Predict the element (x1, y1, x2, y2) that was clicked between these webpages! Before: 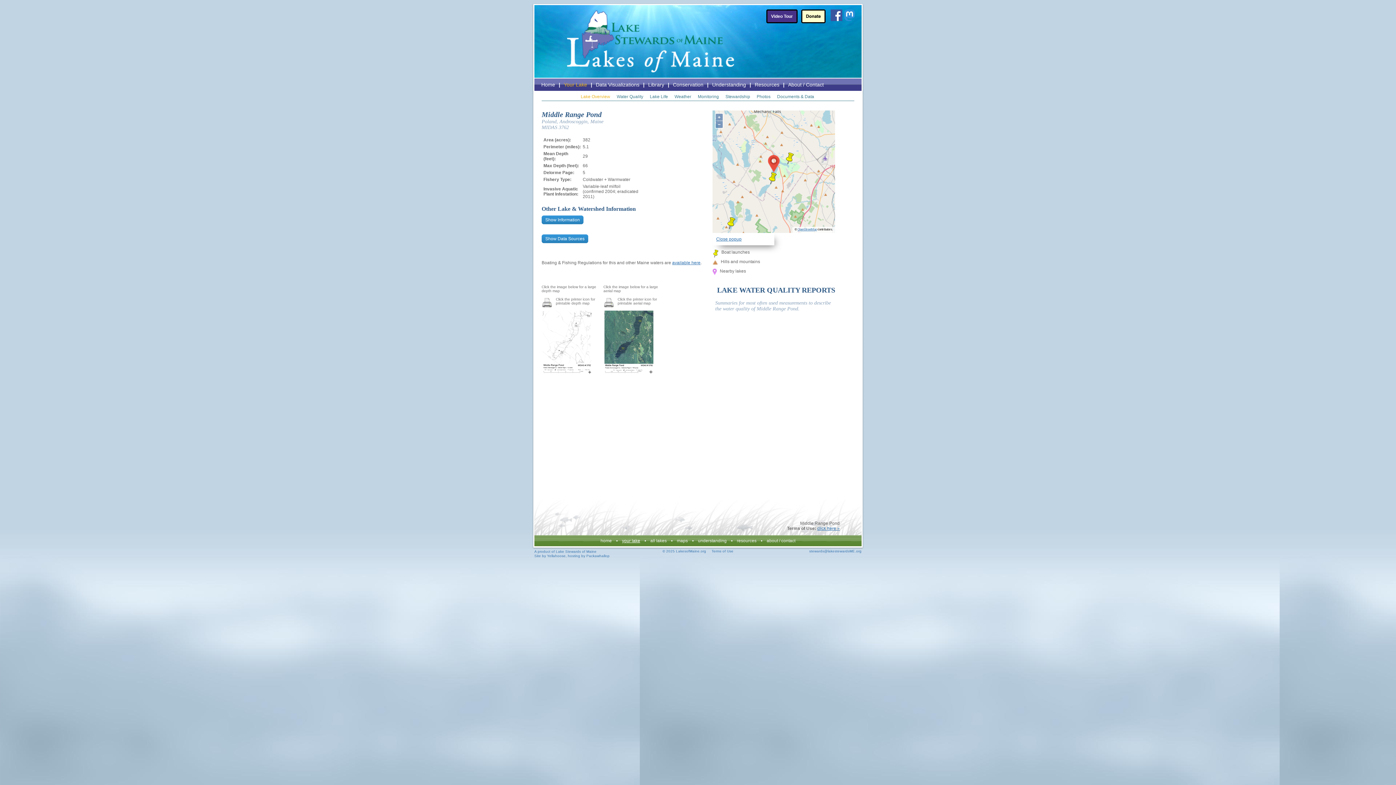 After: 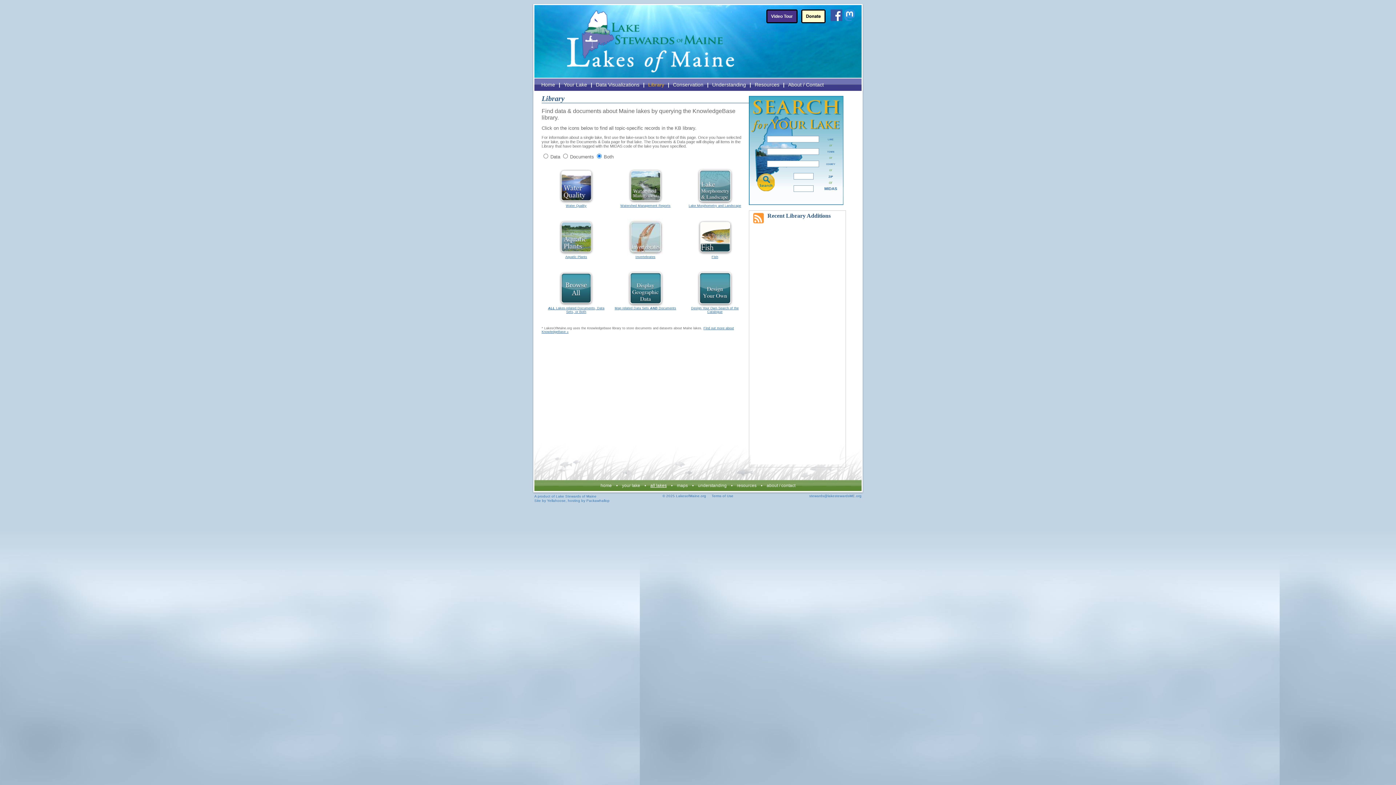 Action: label: Library bbox: (648, 81, 664, 87)